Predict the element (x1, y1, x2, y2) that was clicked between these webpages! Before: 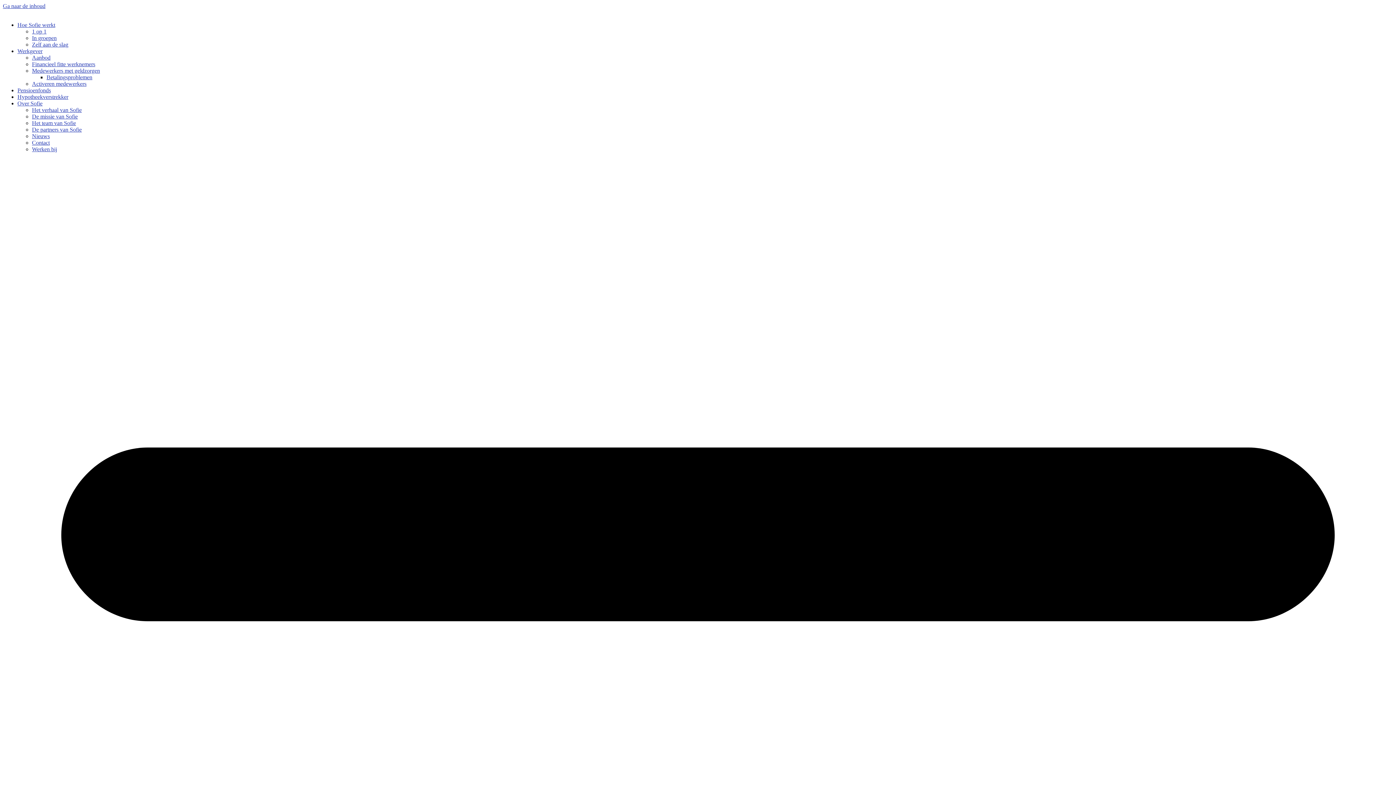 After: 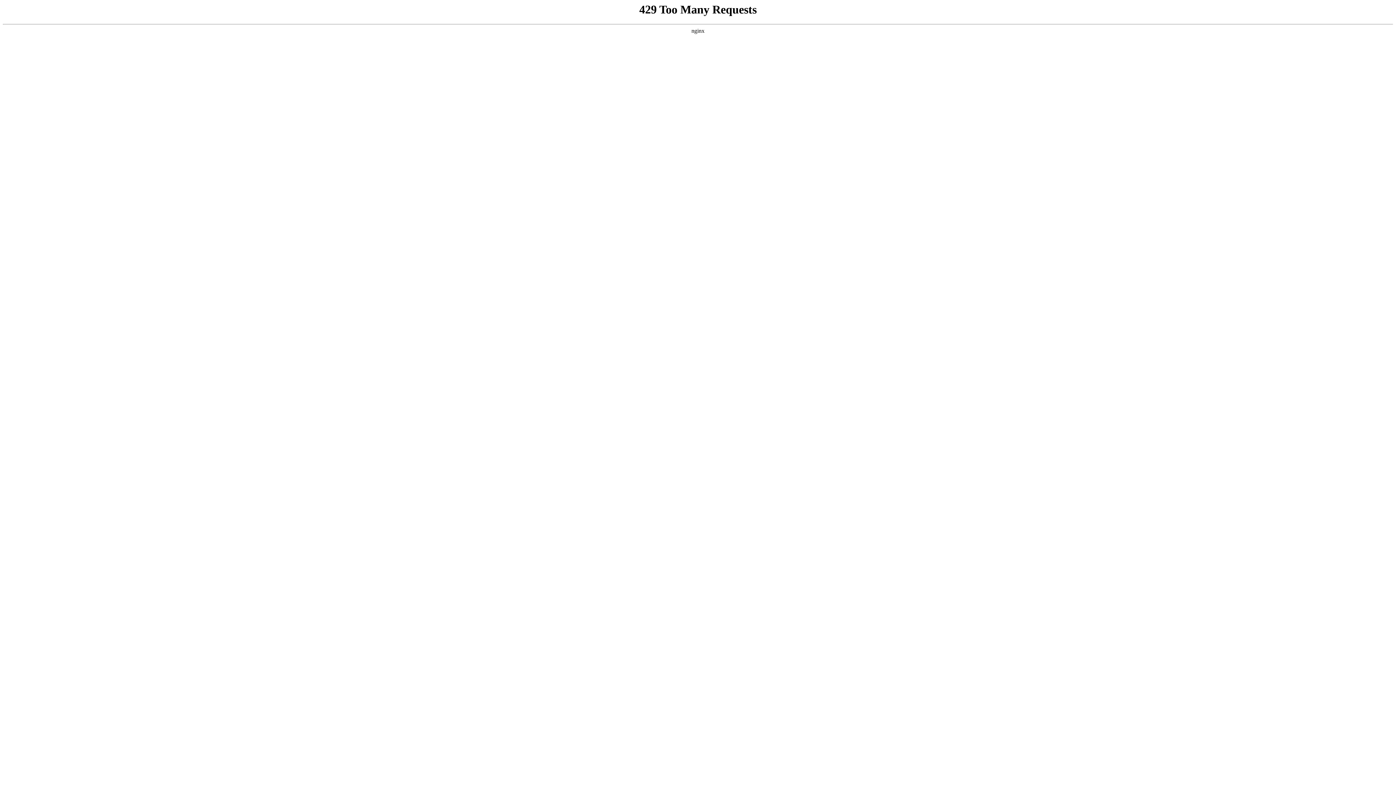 Action: label: De partners van Sofie bbox: (32, 126, 81, 132)